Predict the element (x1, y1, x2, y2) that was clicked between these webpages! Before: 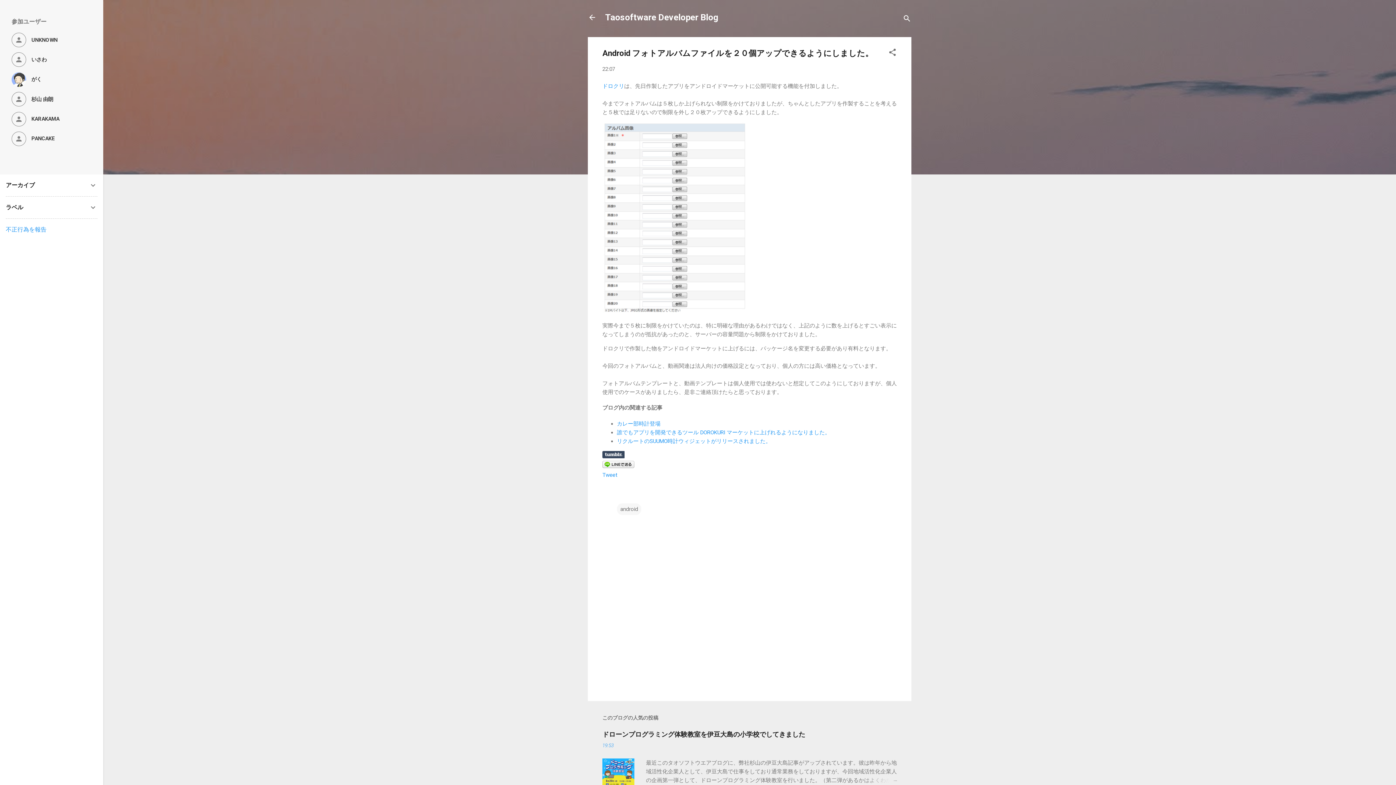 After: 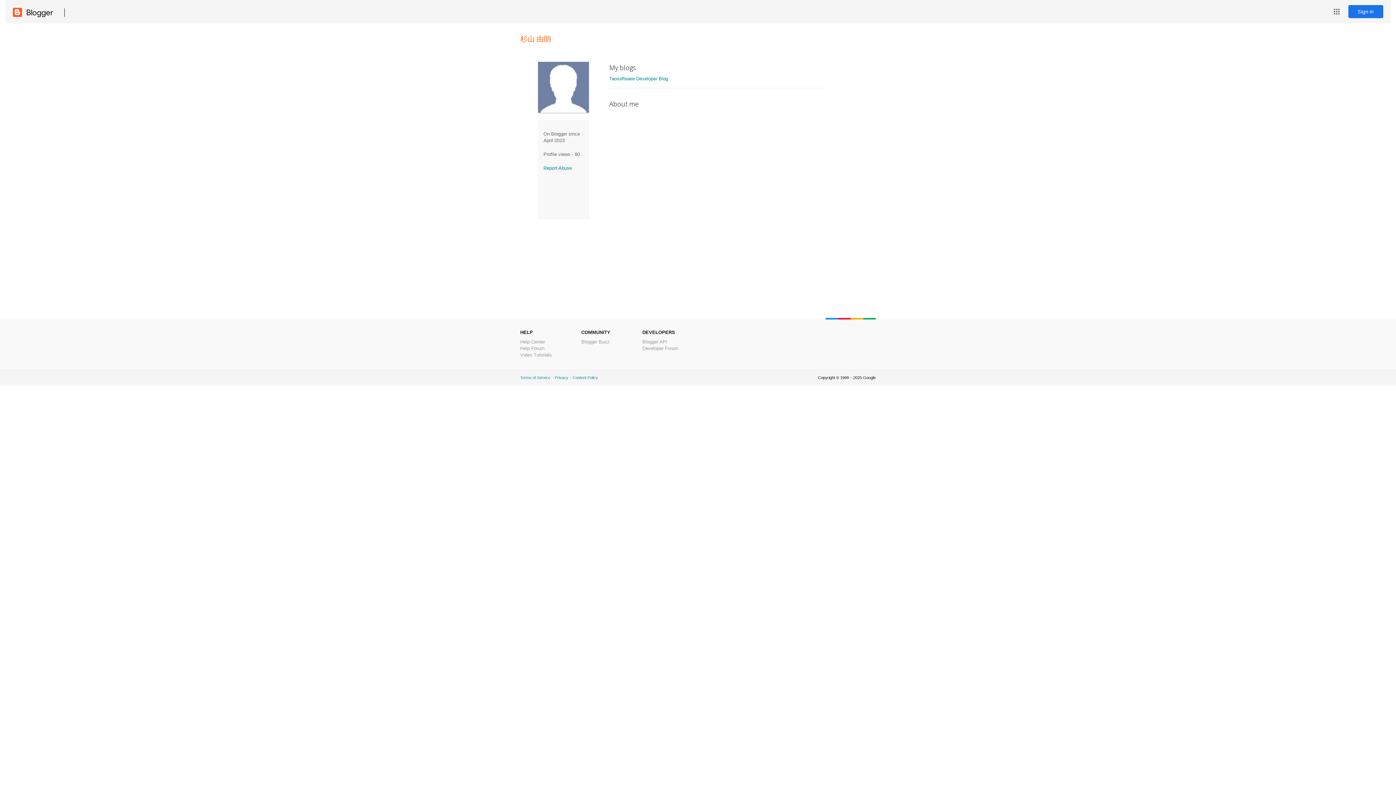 Action: label: 杉山 由朗 bbox: (11, 92, 91, 106)